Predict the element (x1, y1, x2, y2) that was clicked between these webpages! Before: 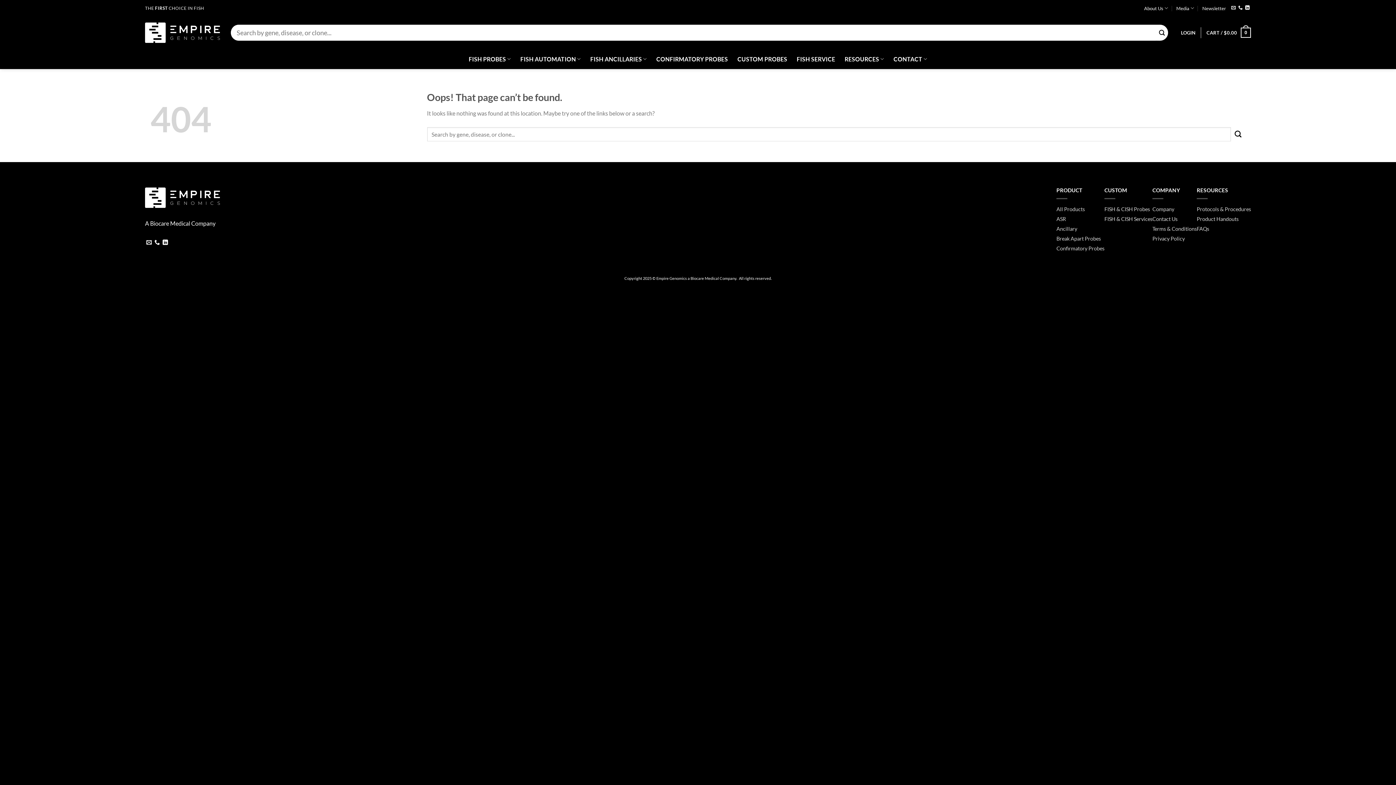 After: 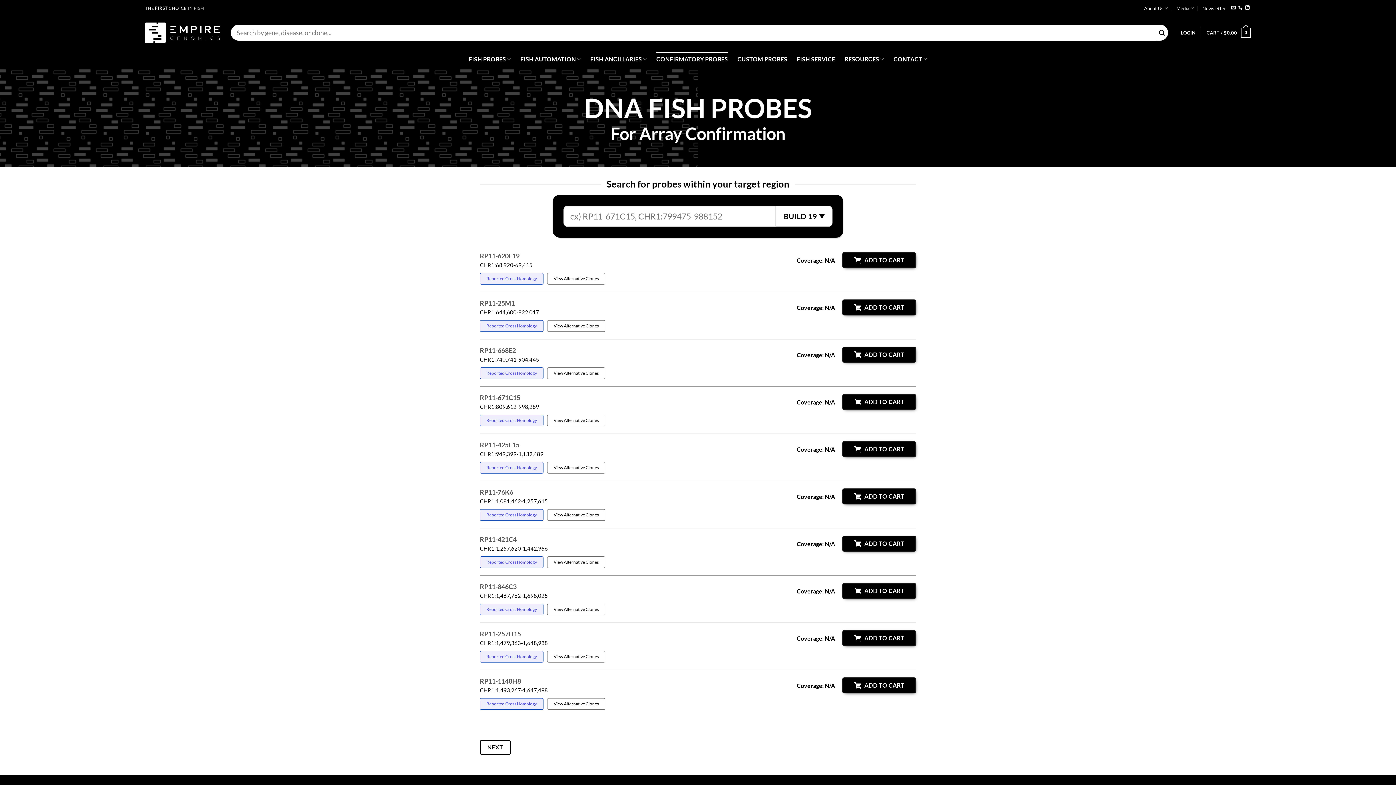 Action: bbox: (1056, 243, 1104, 253) label: Confirmatory Probes